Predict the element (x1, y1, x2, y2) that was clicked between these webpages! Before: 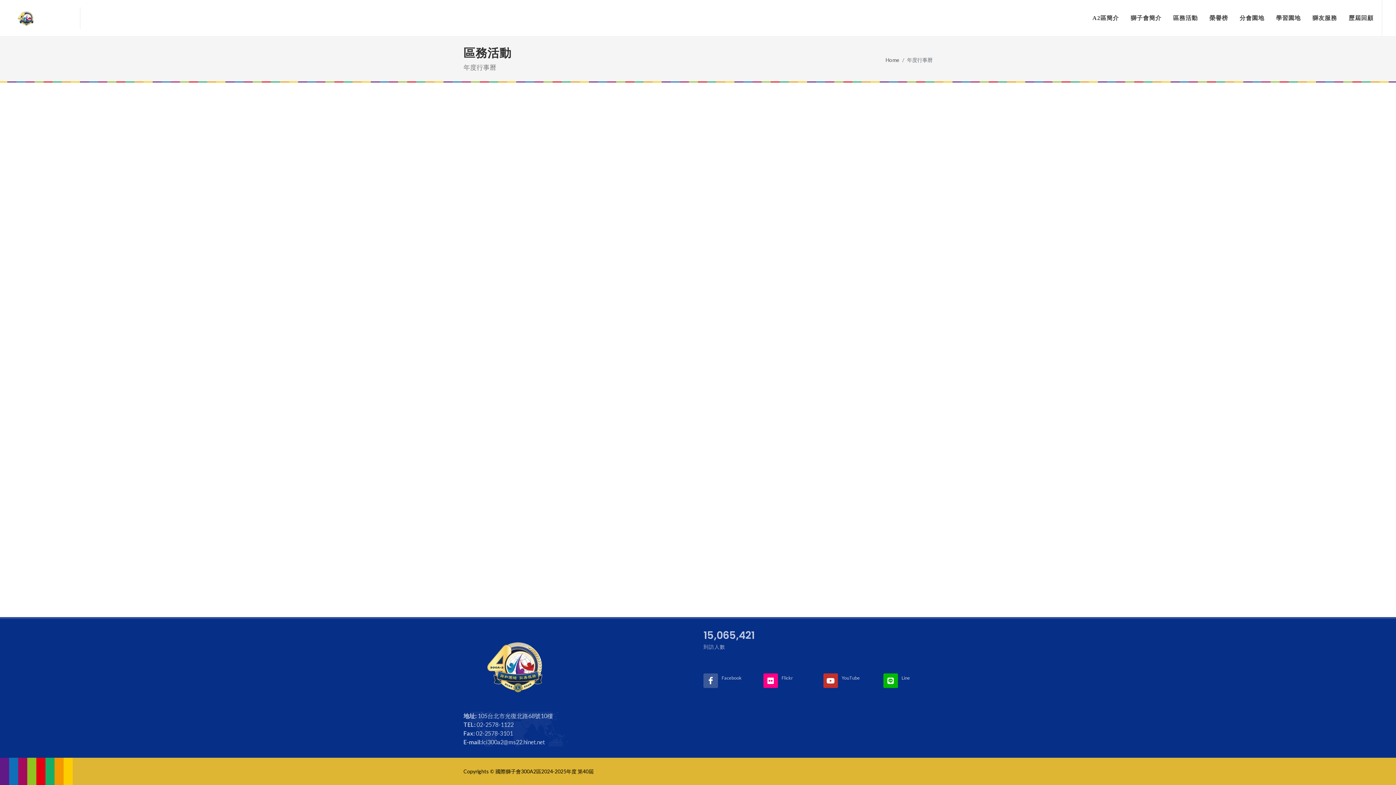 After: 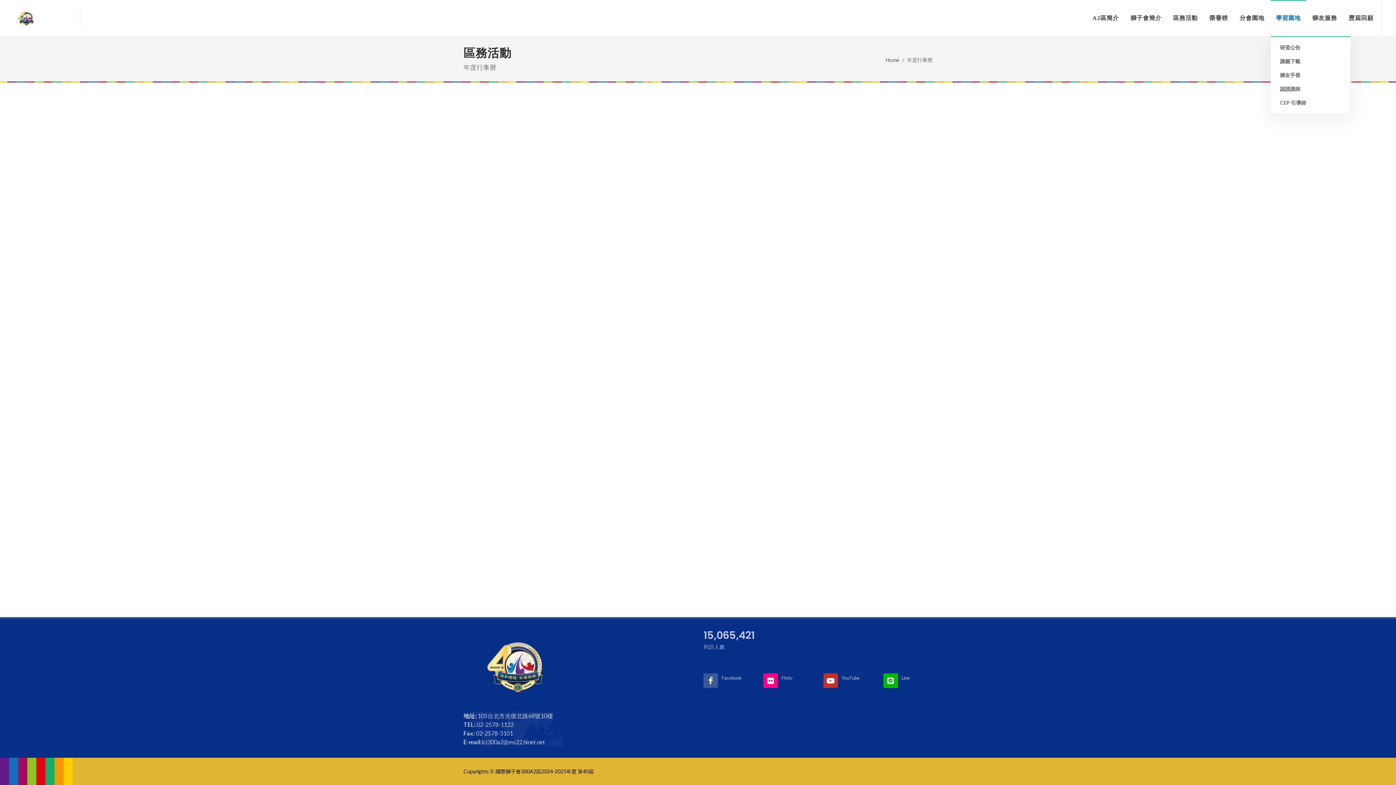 Action: label: 學習園地 bbox: (1270, 0, 1306, 36)